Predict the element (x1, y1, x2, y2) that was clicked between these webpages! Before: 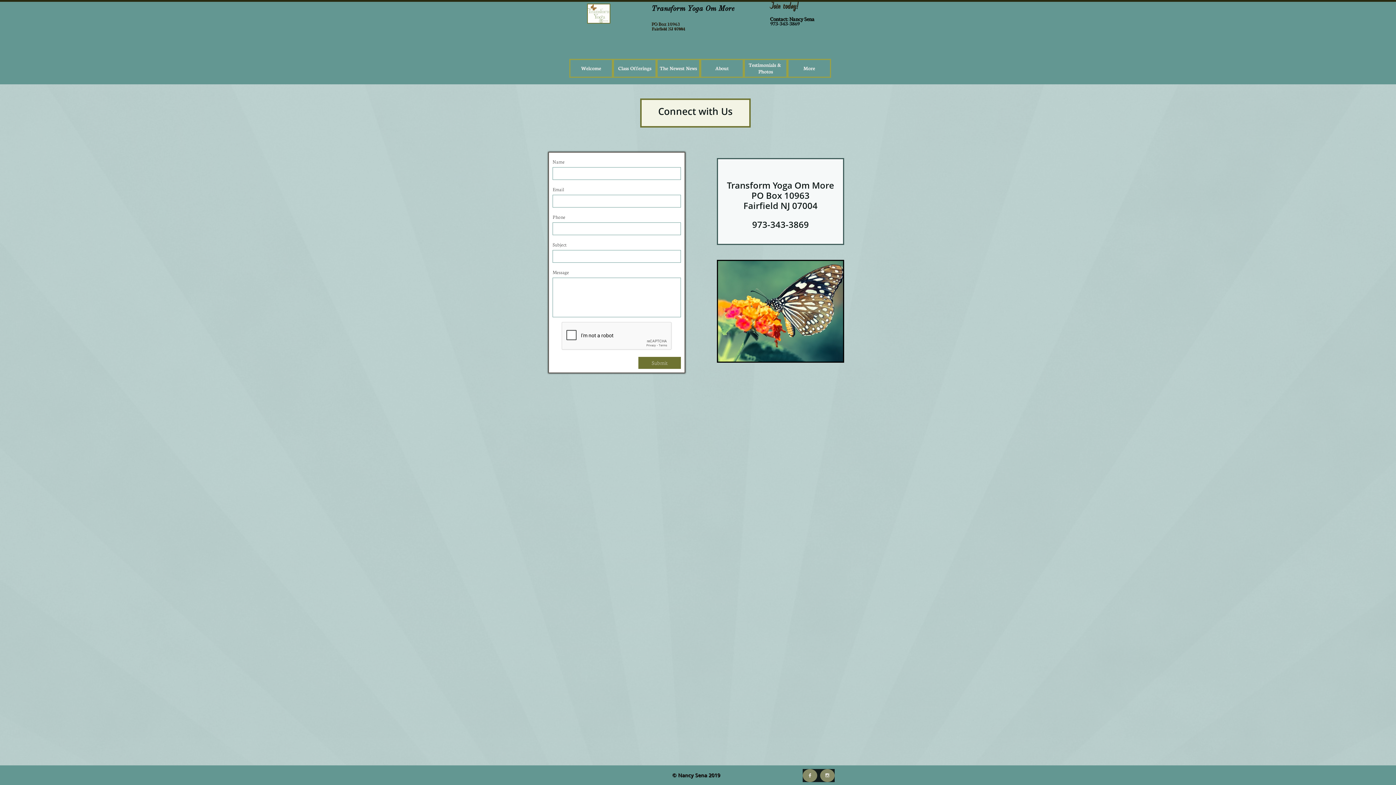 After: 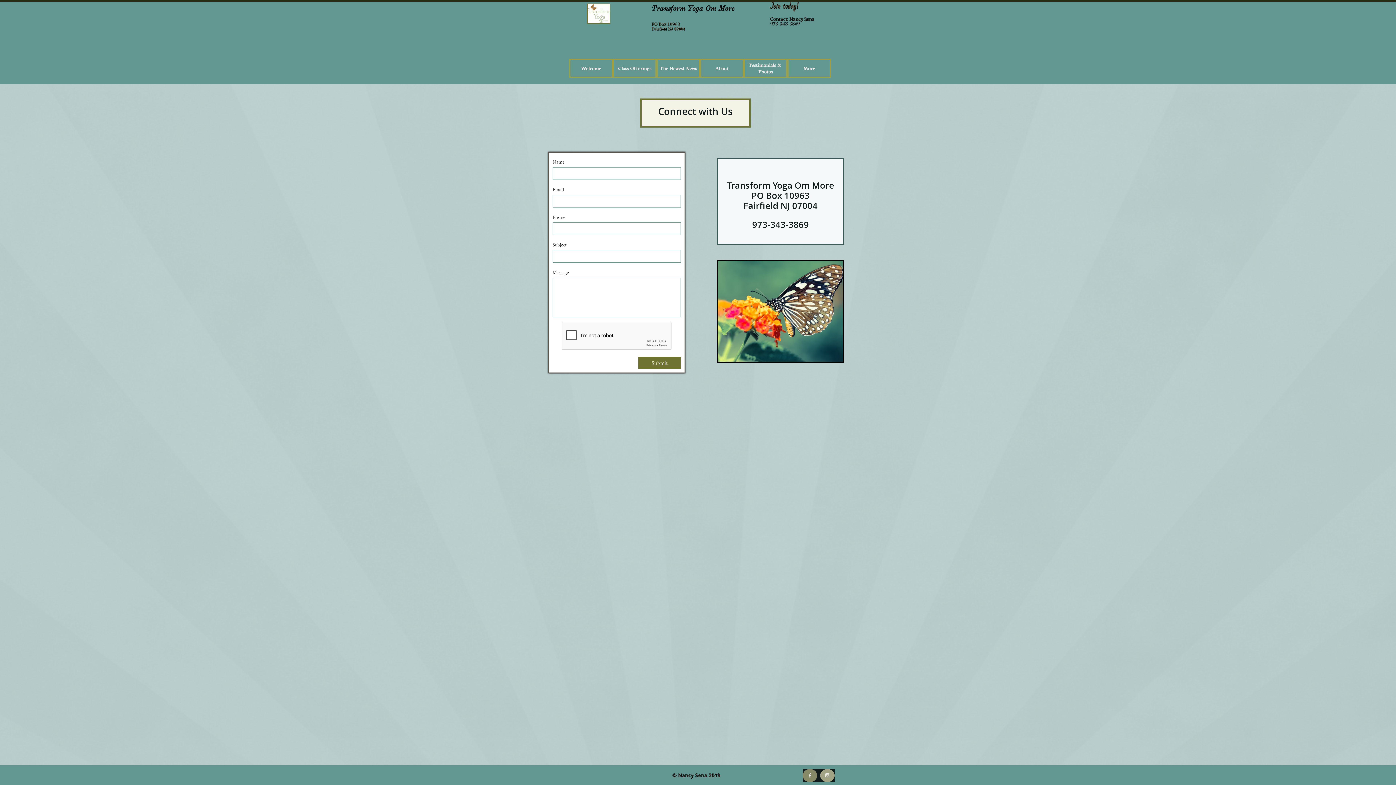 Action: label:  bbox: (820, 769, 834, 782)